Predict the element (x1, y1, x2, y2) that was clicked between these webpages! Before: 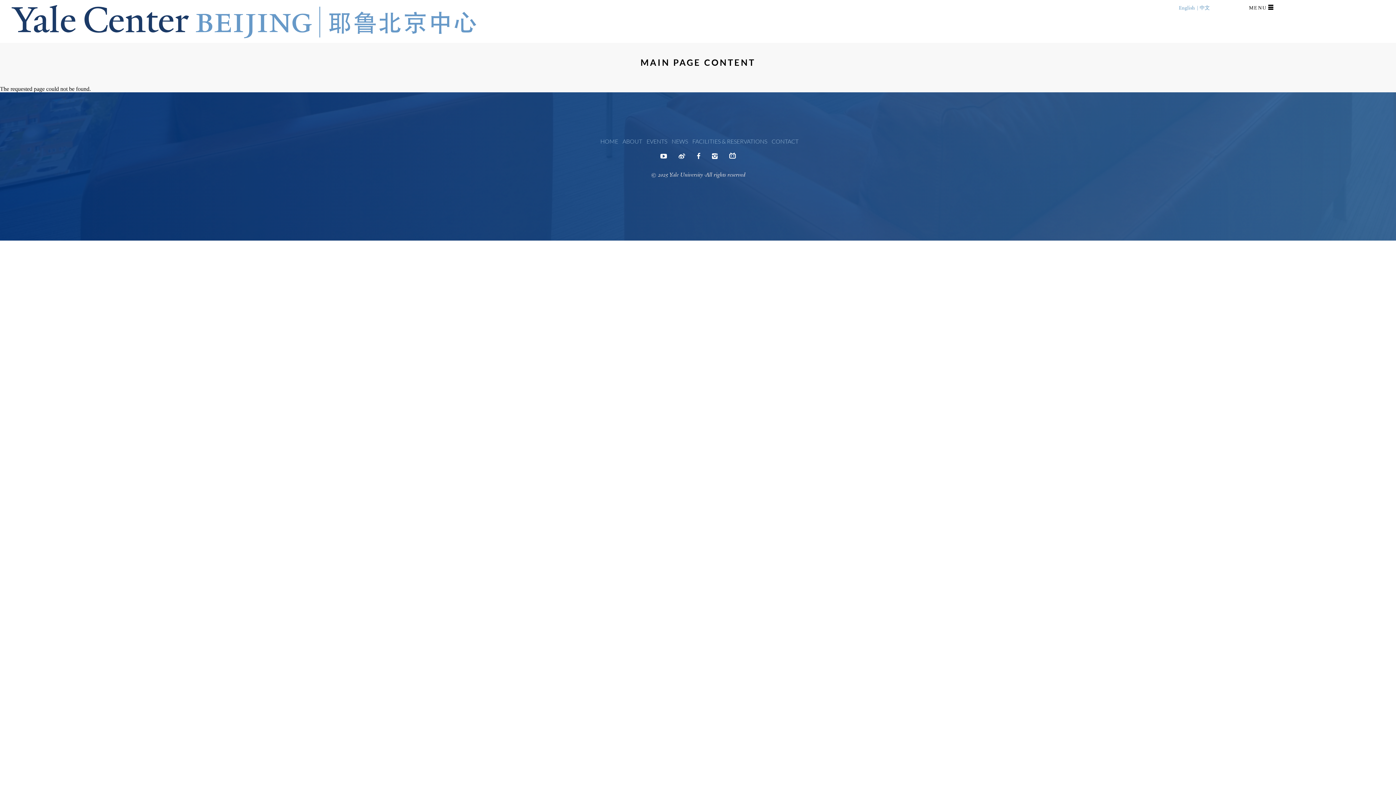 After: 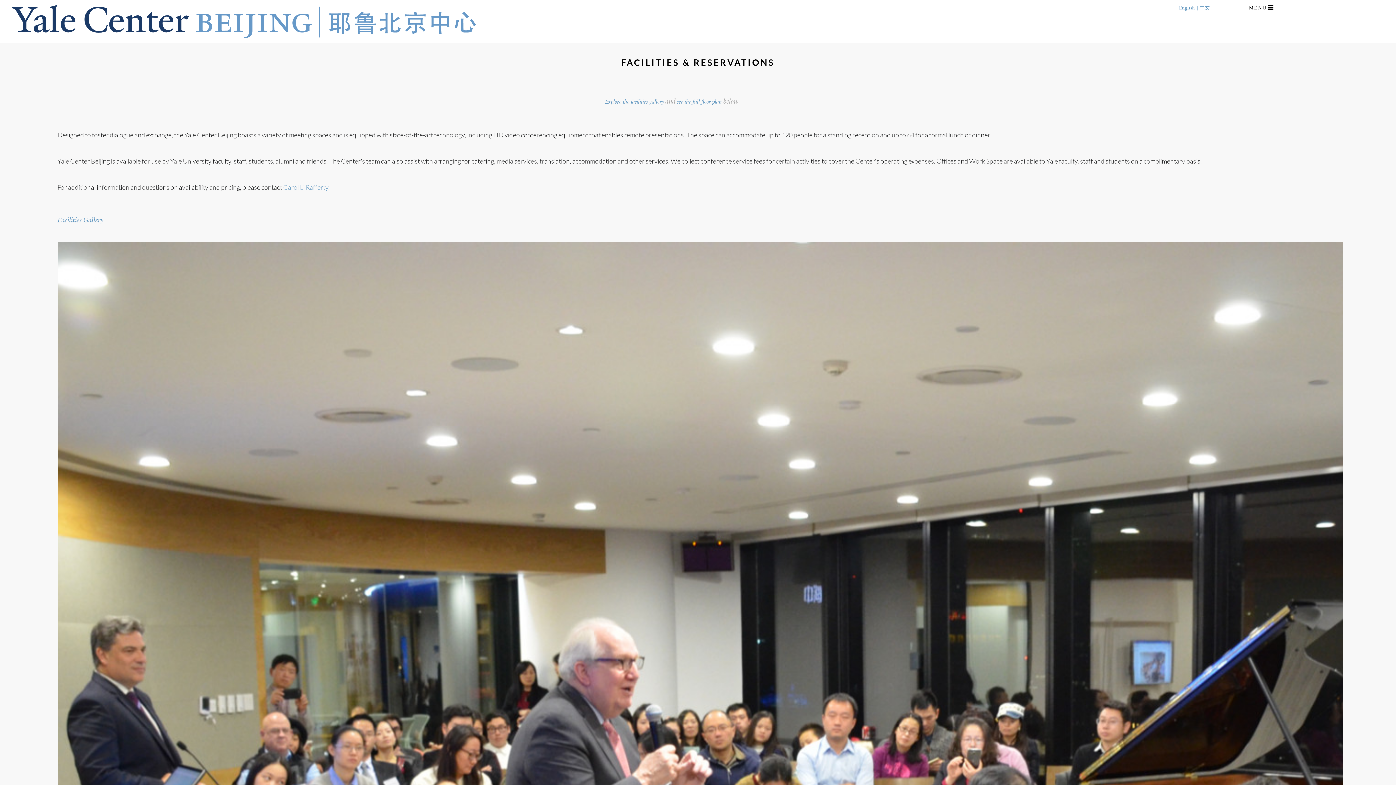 Action: label: FACILITIES & RESERVATIONS bbox: (692, 134, 767, 147)